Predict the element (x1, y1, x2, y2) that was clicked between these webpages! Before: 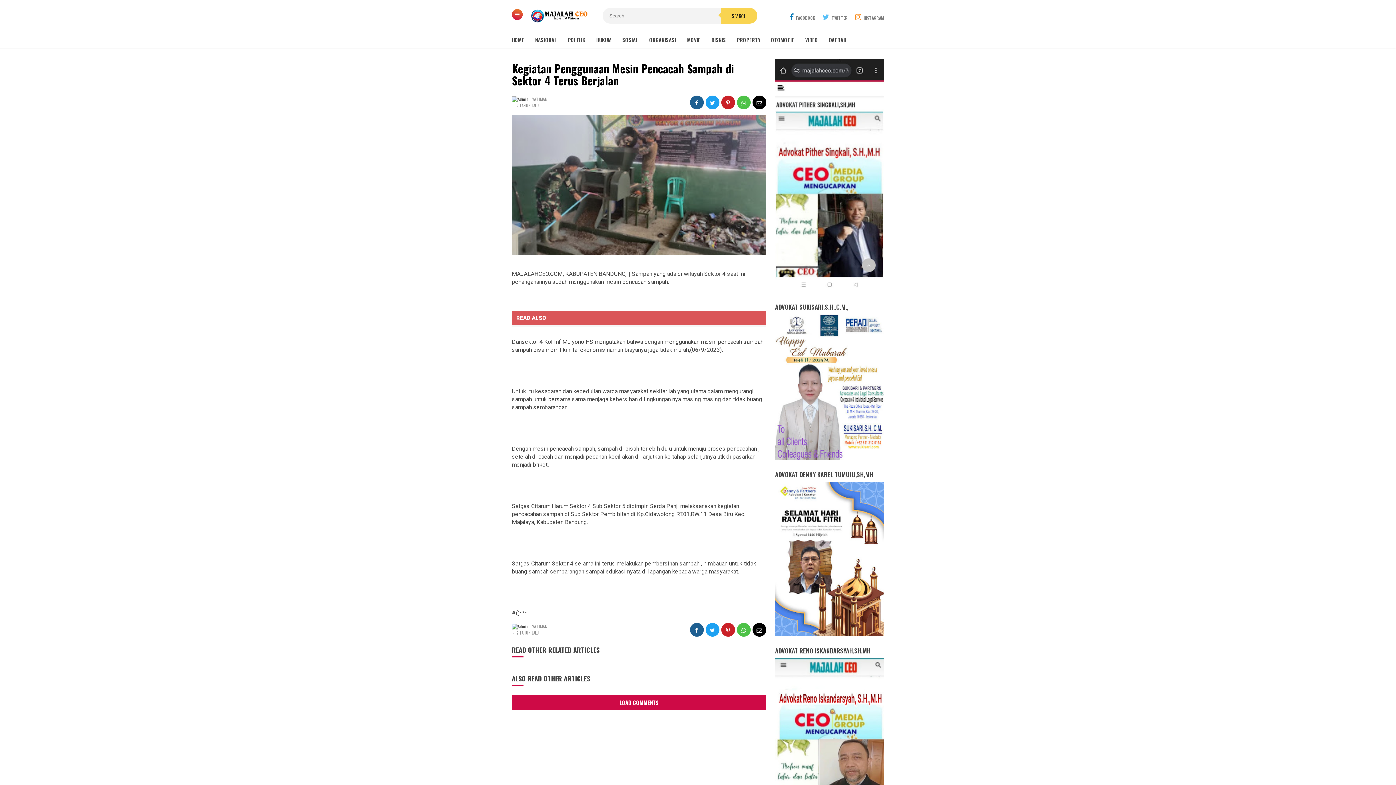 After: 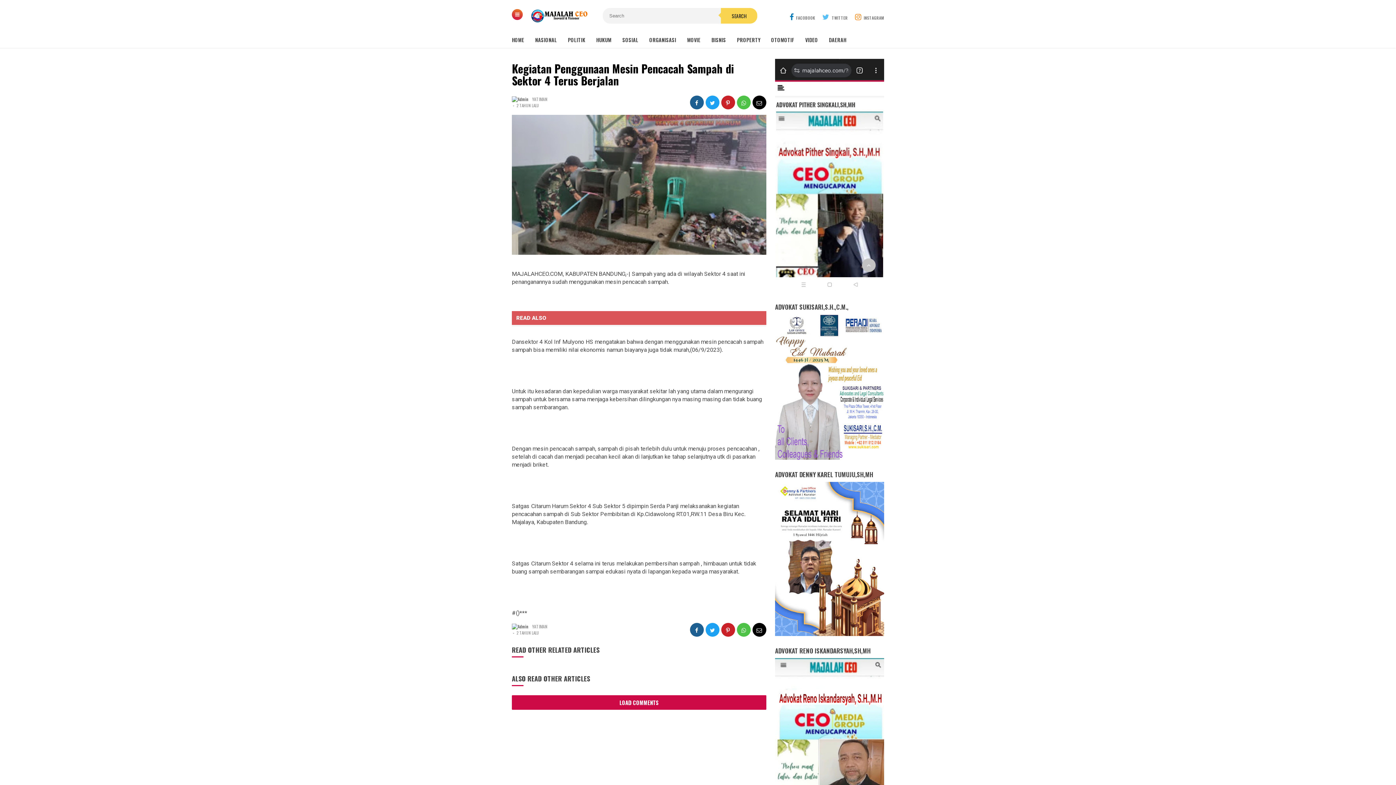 Action: bbox: (737, 95, 750, 109)